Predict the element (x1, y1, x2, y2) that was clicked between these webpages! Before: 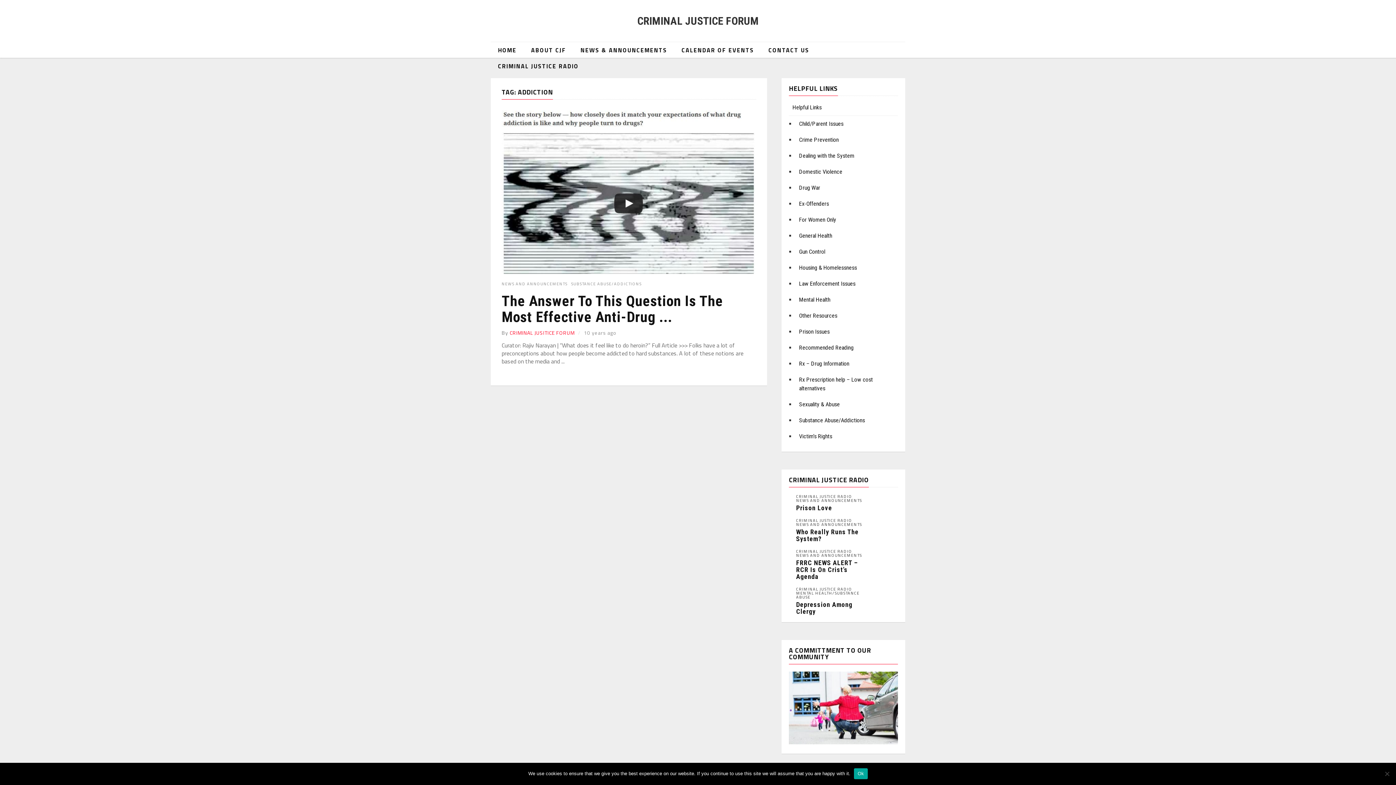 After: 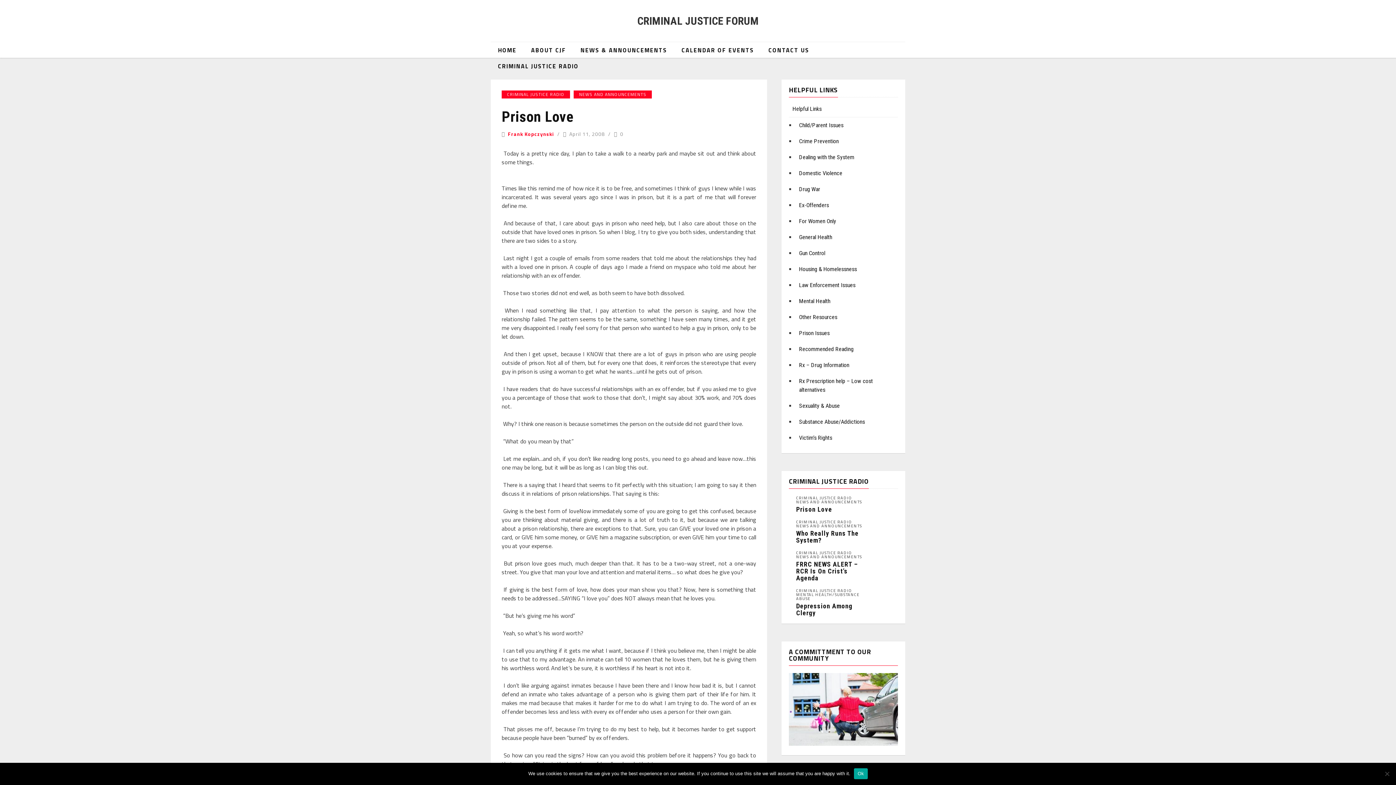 Action: bbox: (796, 504, 832, 512) label: Prison Love